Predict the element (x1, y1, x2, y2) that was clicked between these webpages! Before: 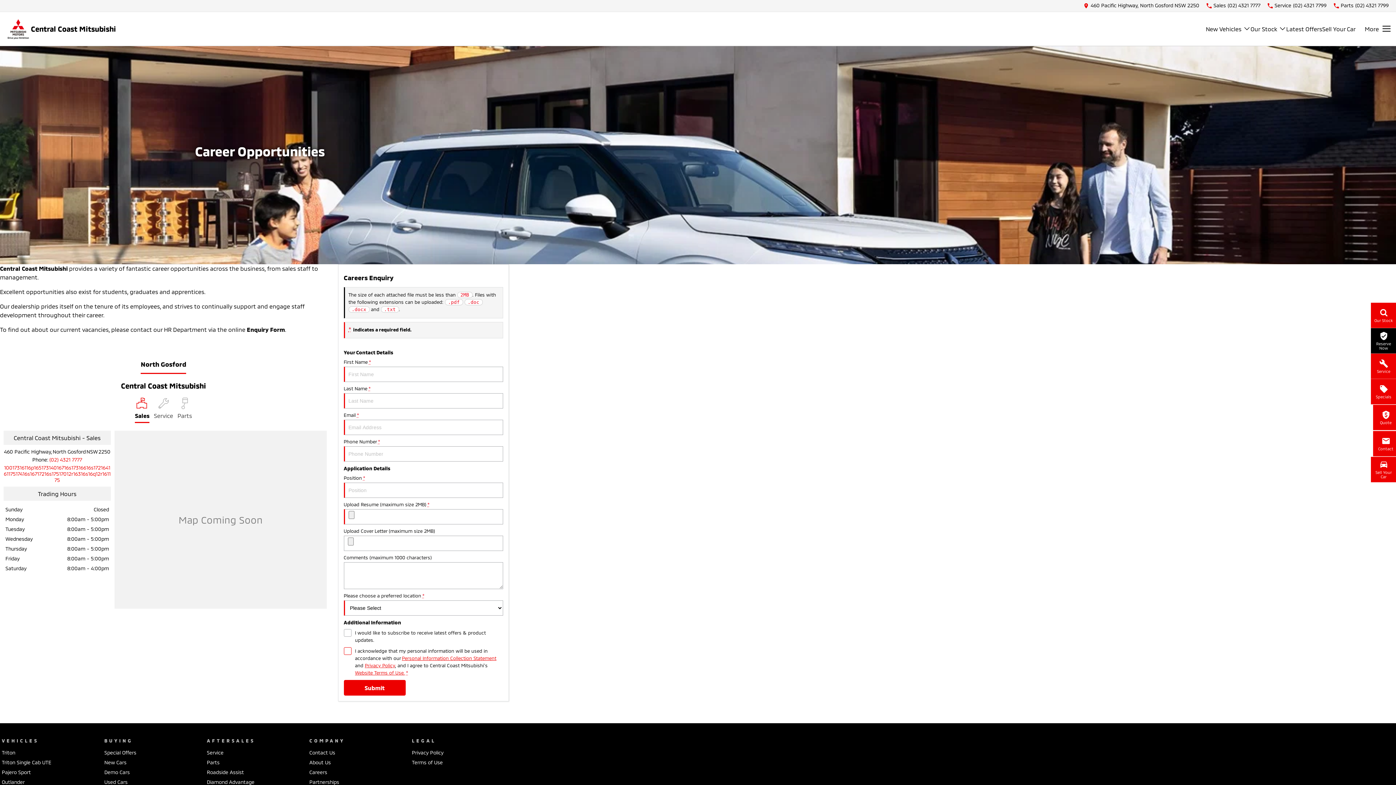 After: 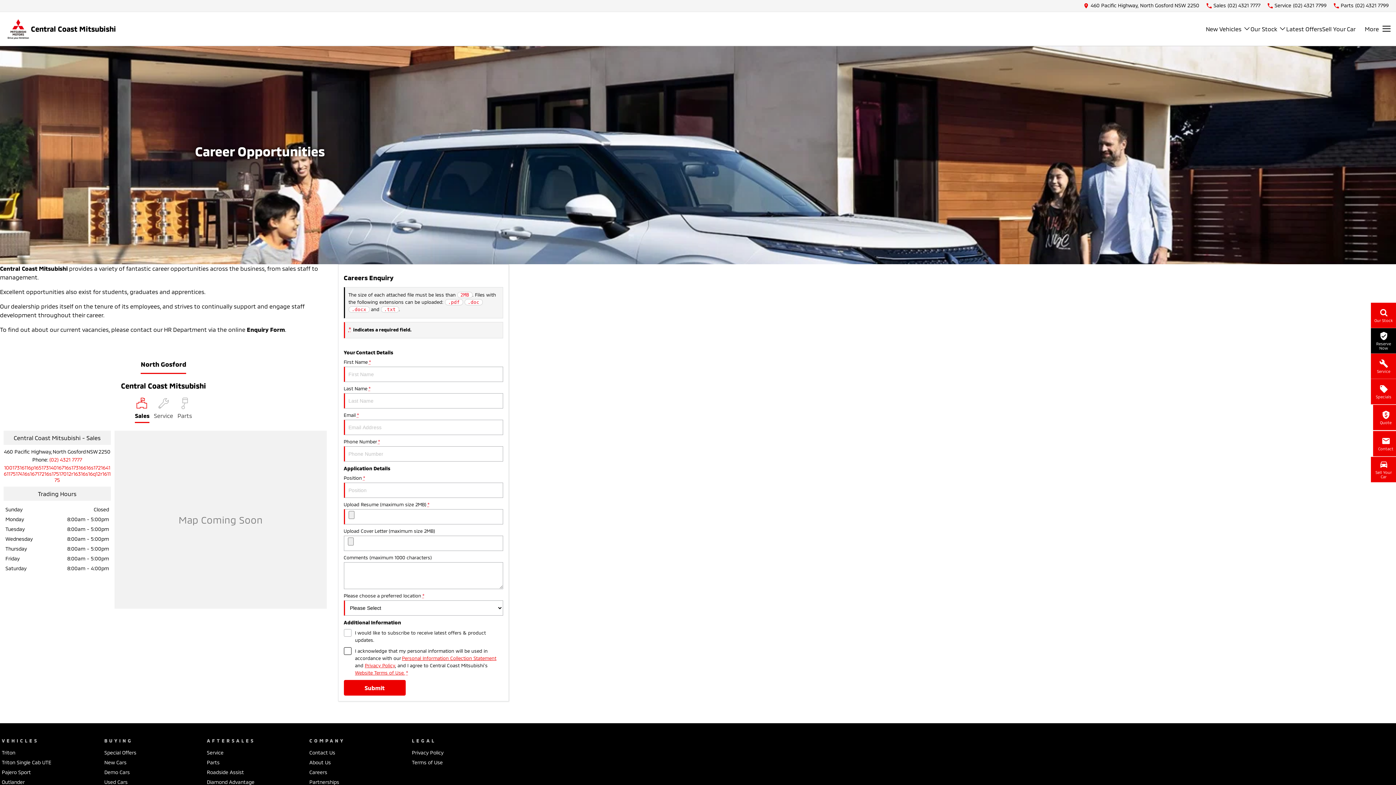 Action: label: Privacy bbox: (364, 662, 395, 668)